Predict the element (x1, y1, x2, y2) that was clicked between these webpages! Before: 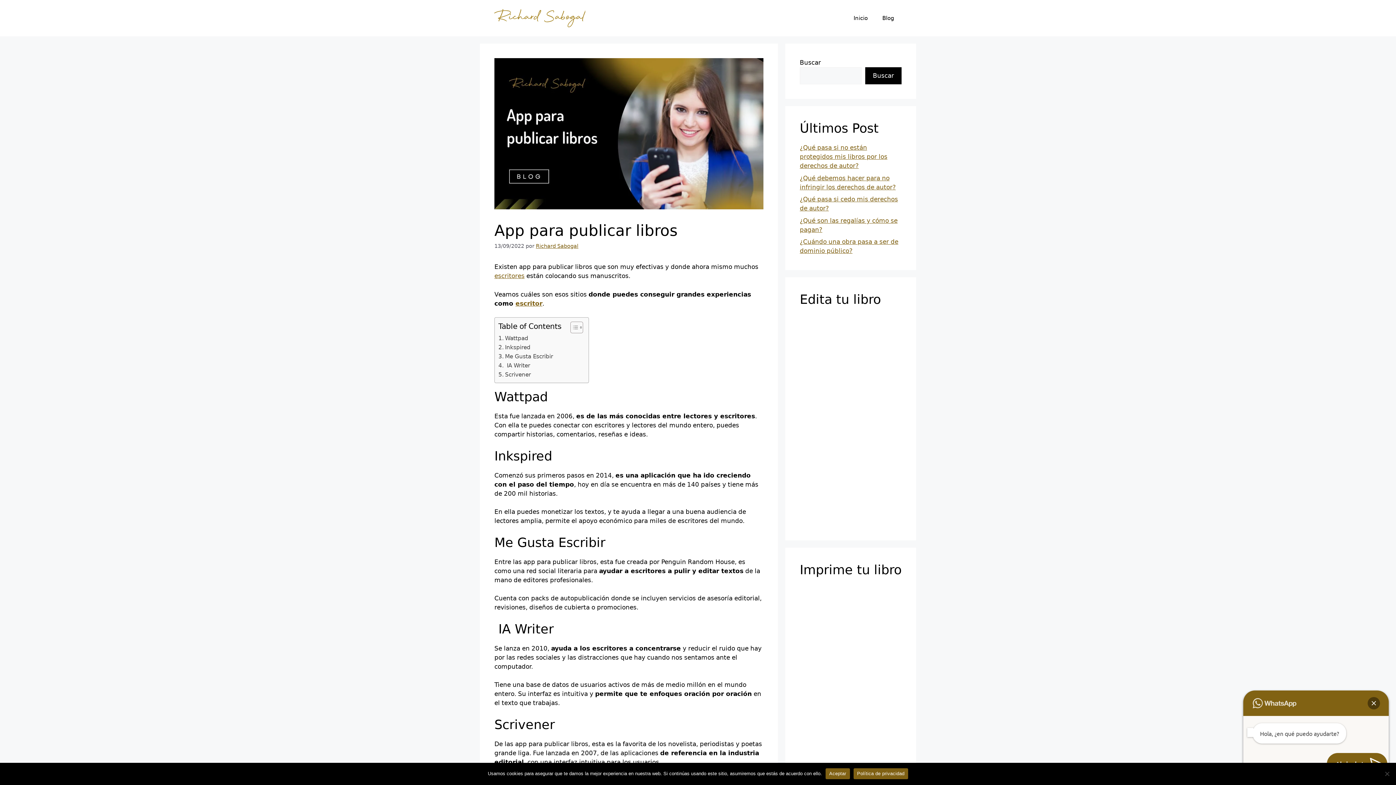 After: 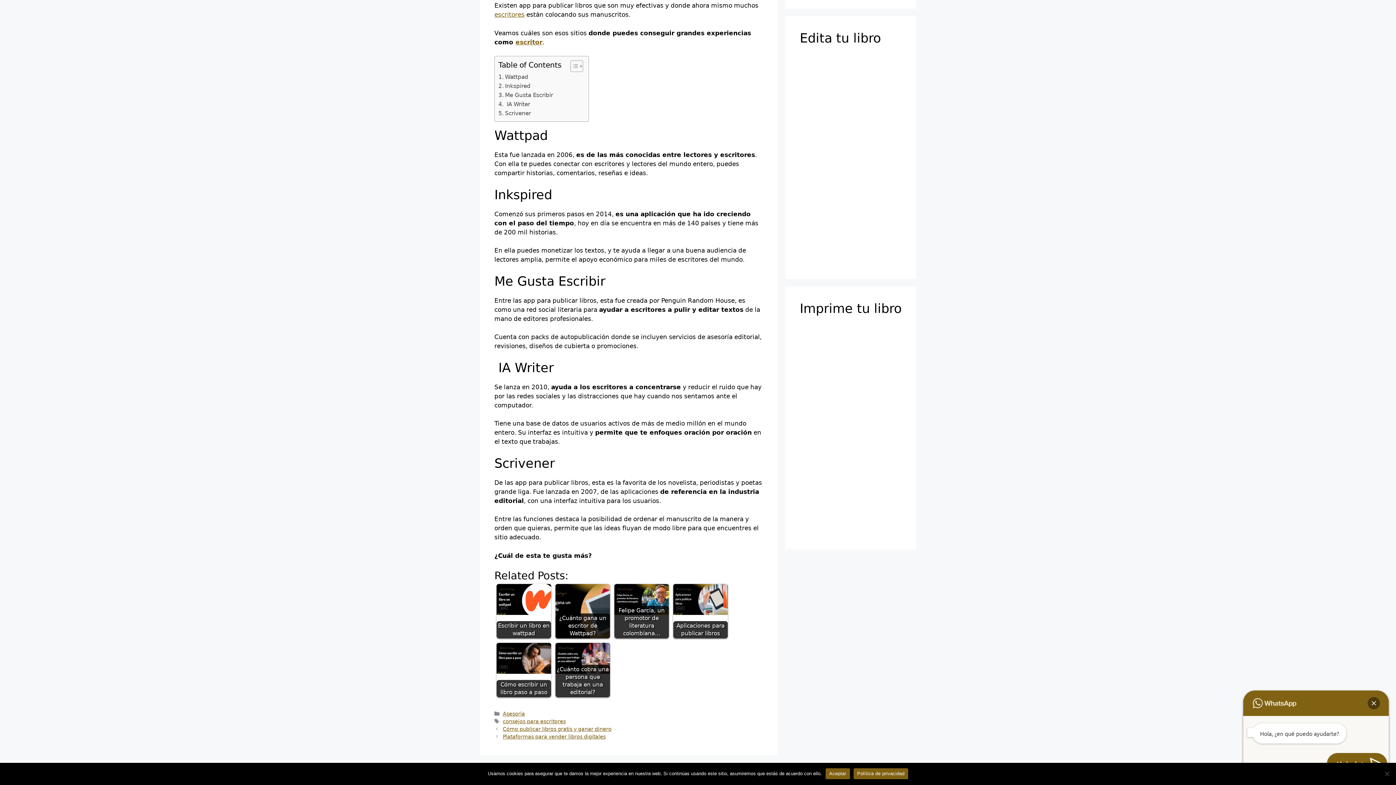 Action: bbox: (498, 352, 553, 361) label: Me Gusta Escribir